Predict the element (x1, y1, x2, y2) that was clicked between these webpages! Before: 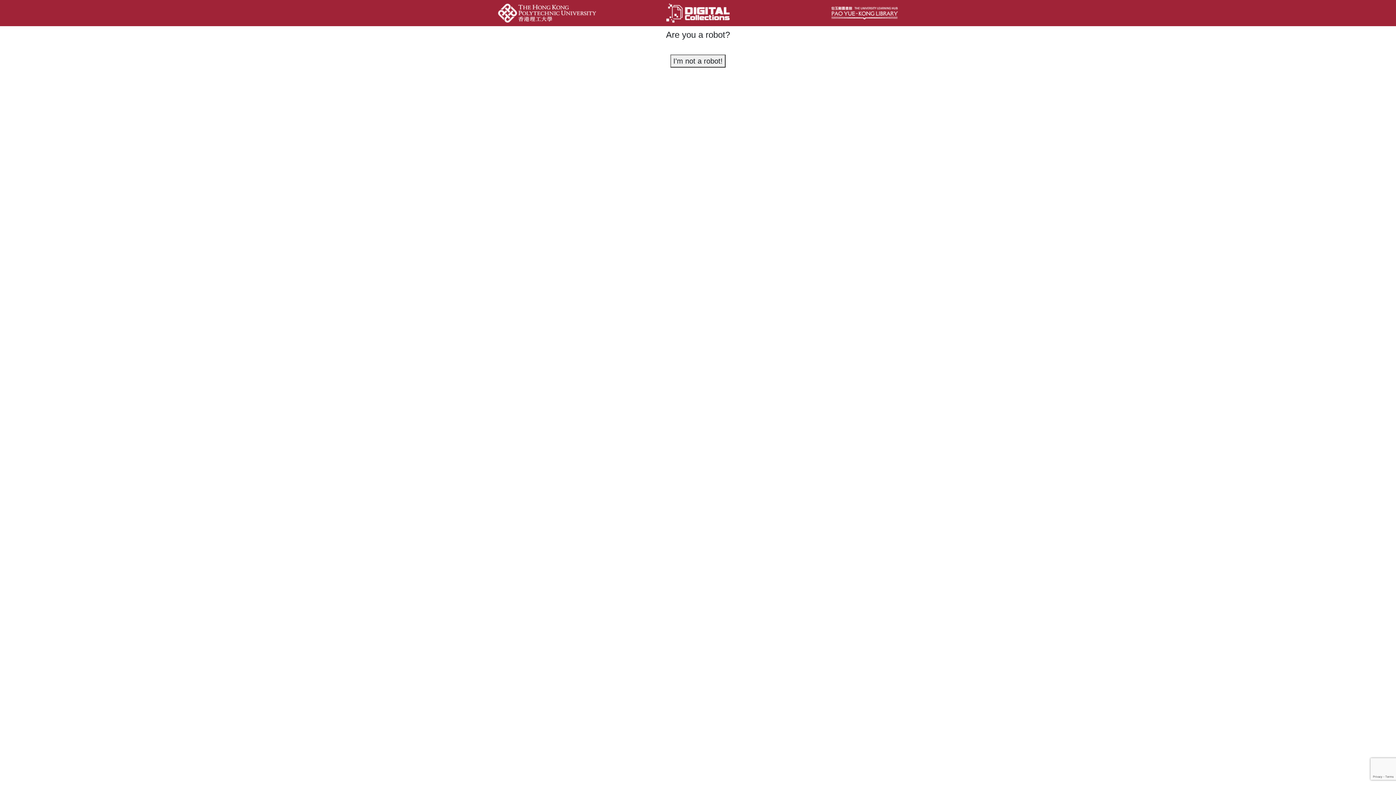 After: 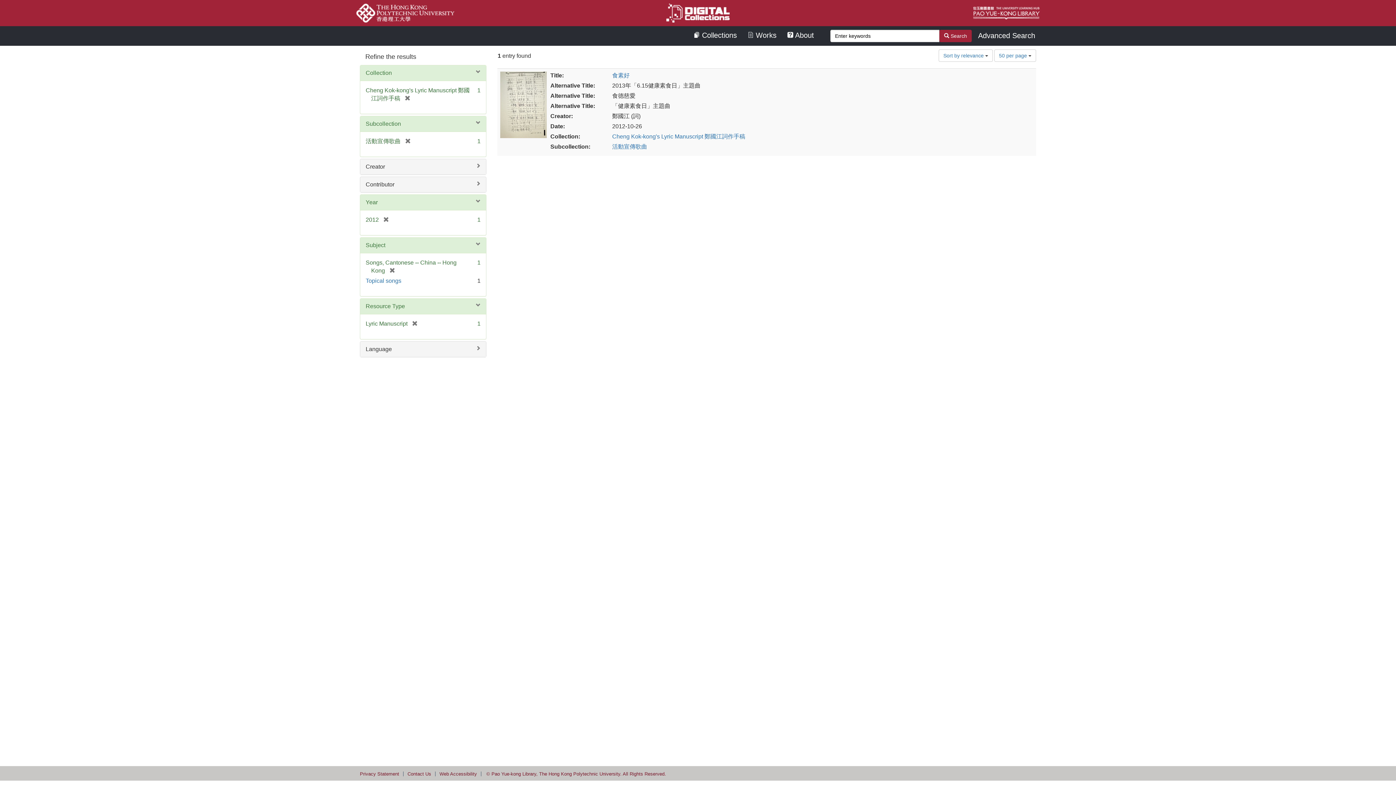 Action: label: I'm not a robot! bbox: (670, 54, 725, 67)